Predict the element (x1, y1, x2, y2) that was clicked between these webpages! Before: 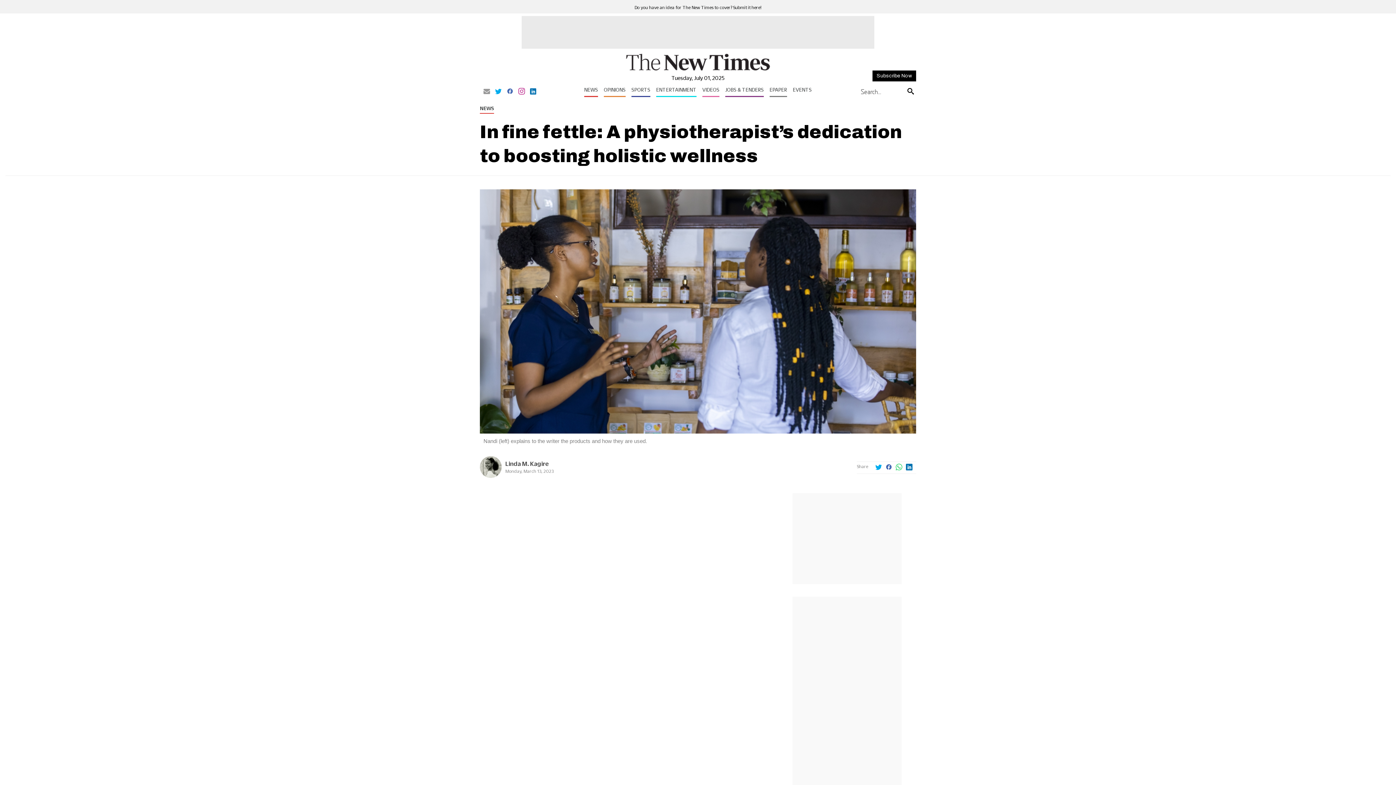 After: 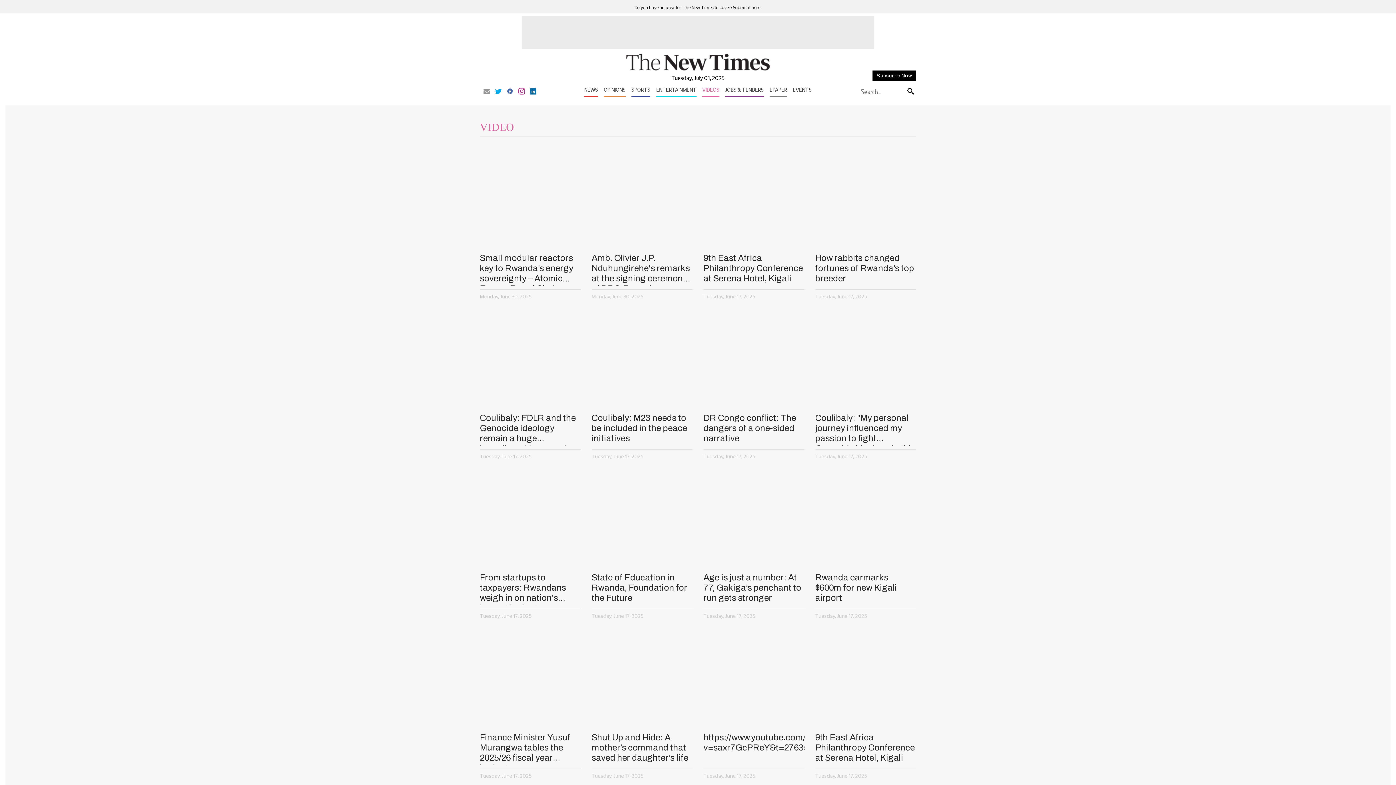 Action: label: VIDEOS bbox: (702, 86, 719, 97)